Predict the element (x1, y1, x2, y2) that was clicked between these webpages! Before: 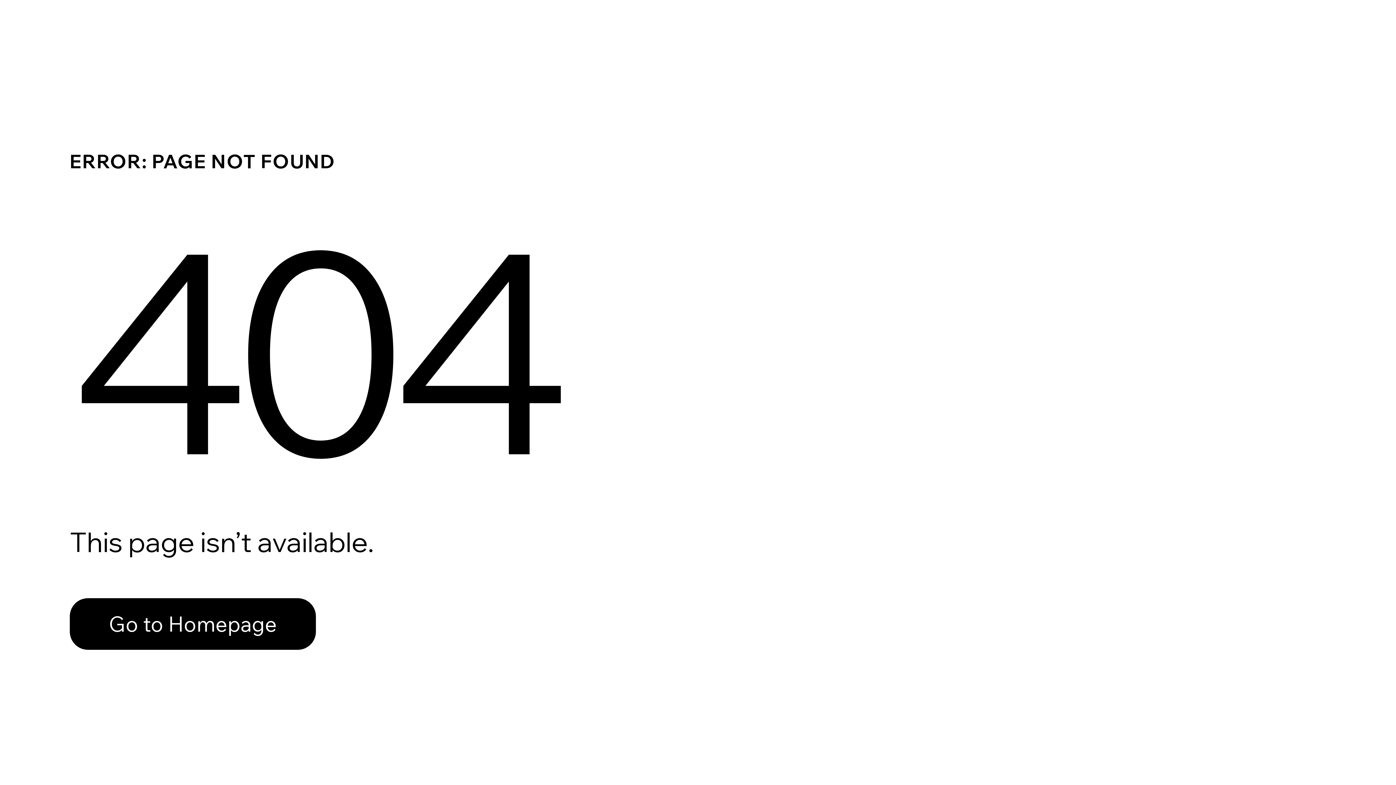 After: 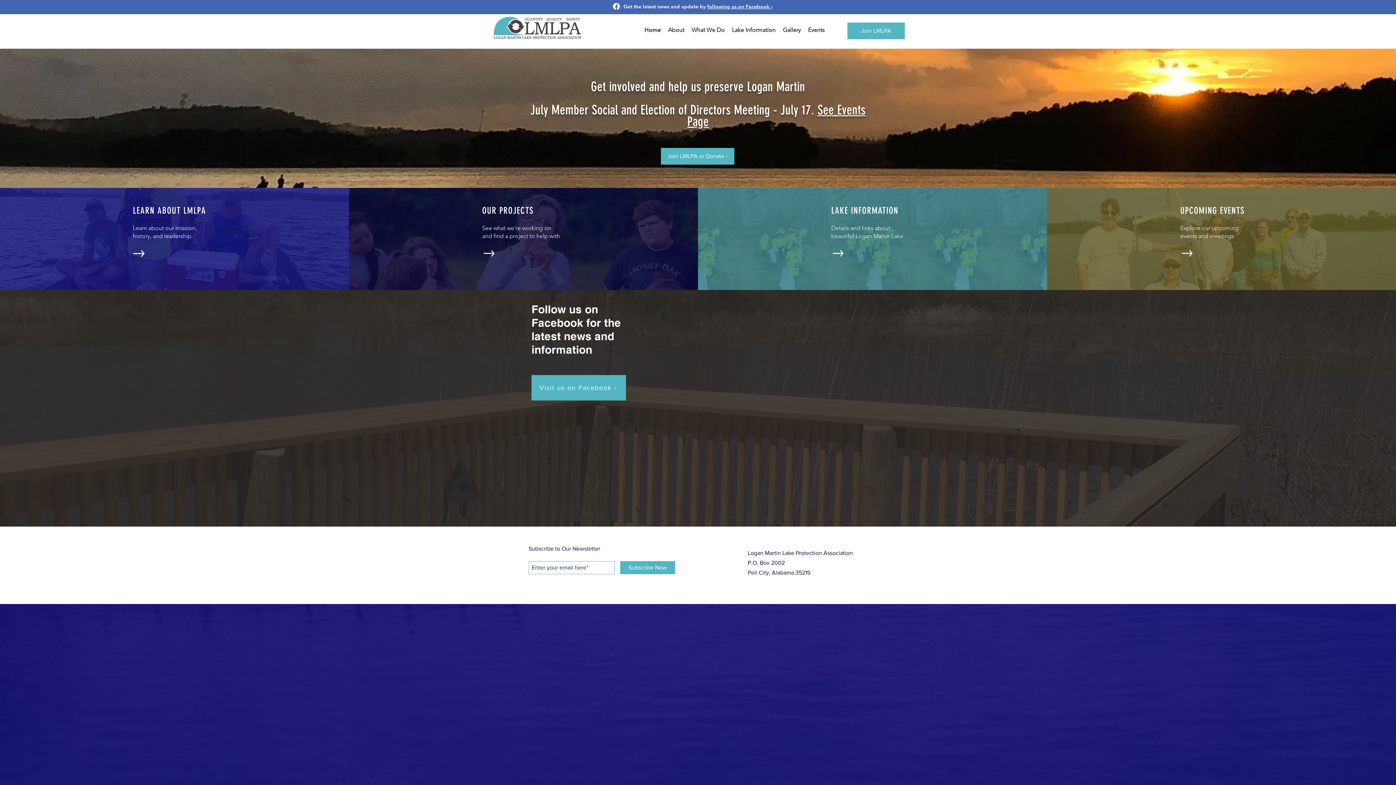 Action: label: Go to Homepage bbox: (69, 582, 768, 659)